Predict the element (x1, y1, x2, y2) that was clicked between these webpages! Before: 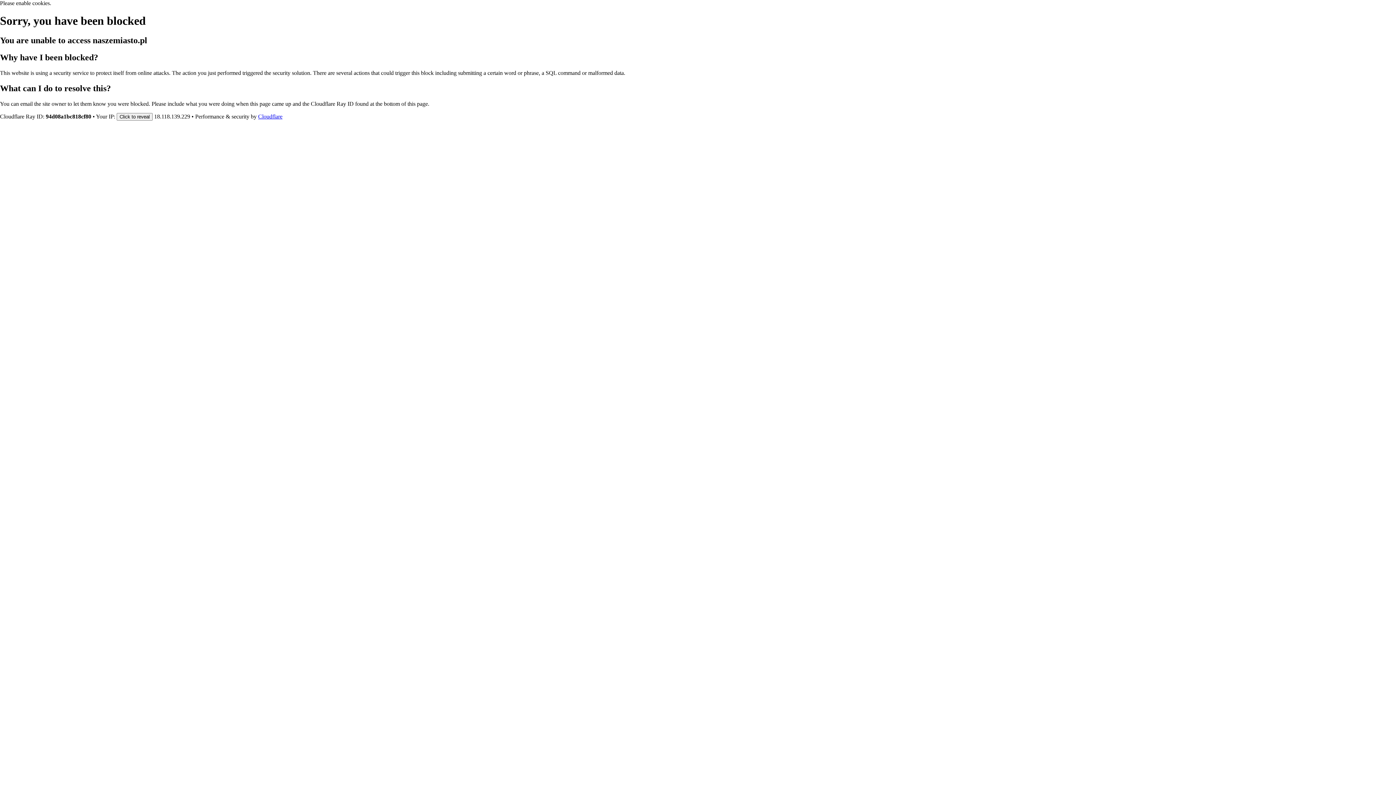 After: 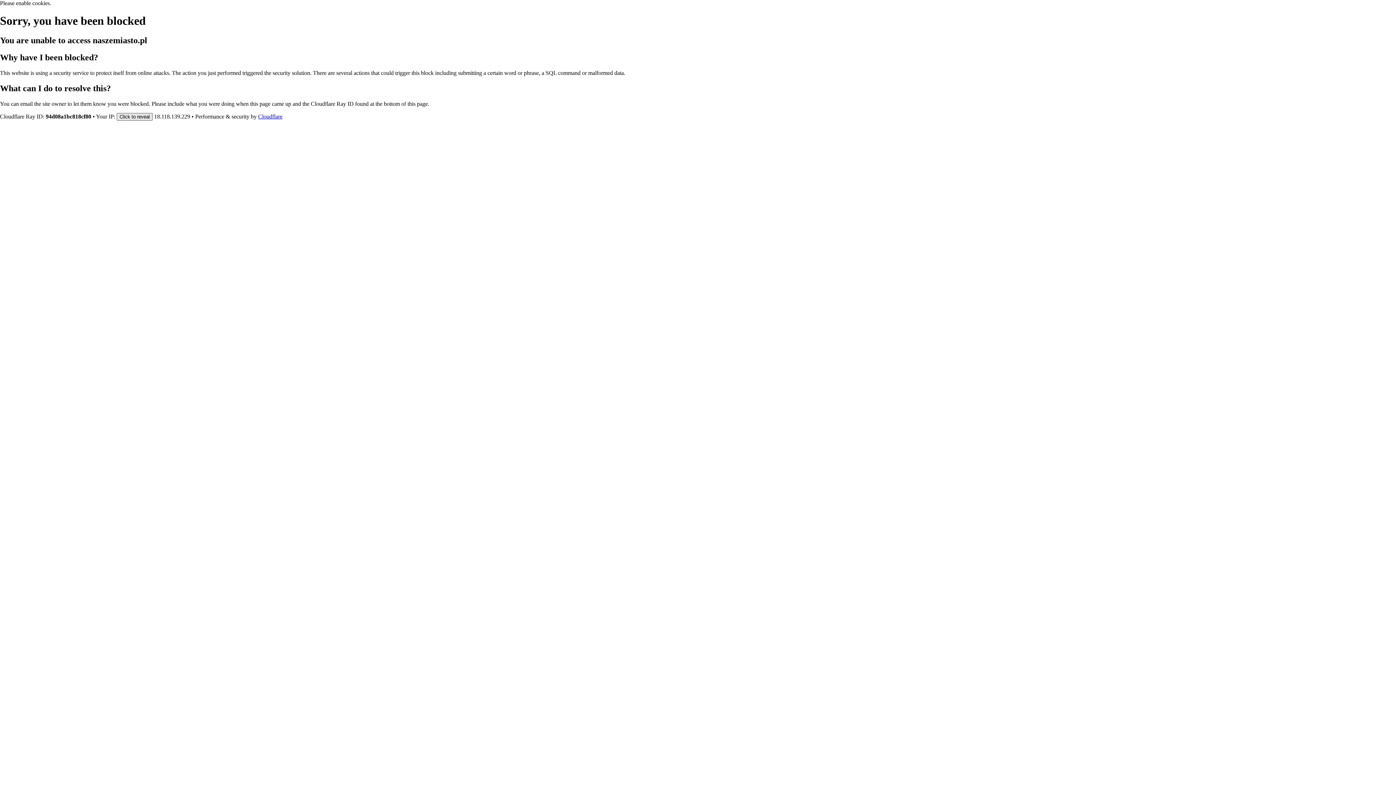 Action: label: Click to reveal bbox: (116, 112, 152, 120)